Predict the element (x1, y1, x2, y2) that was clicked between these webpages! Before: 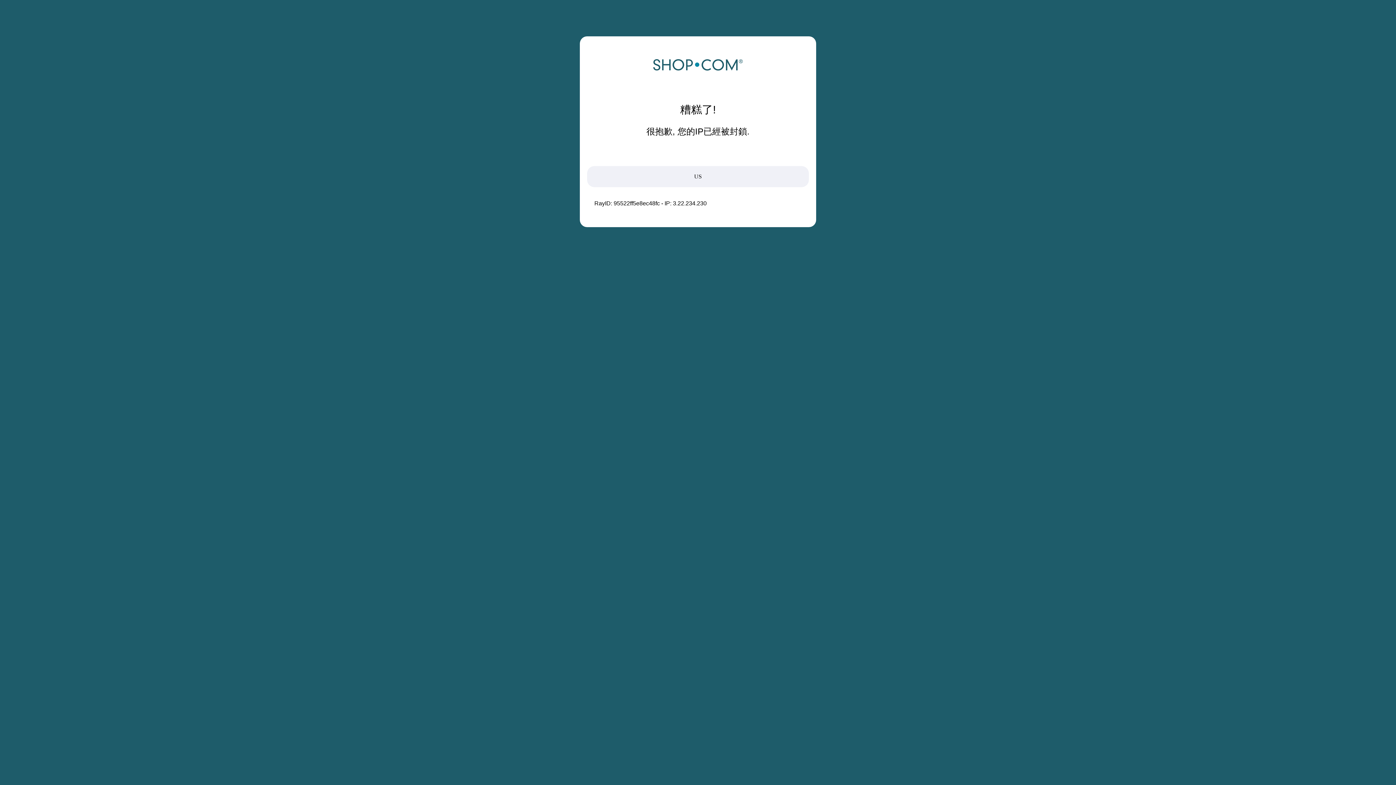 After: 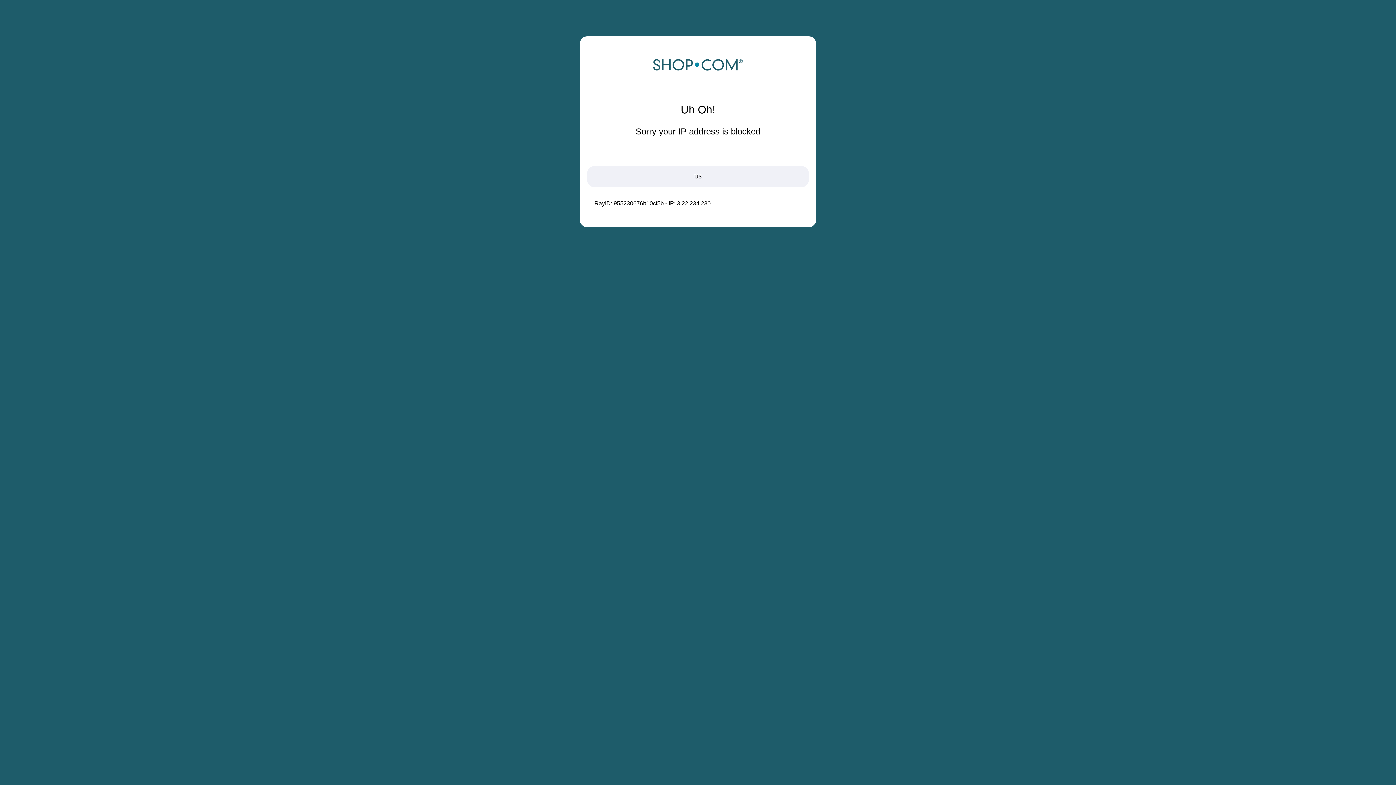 Action: bbox: (652, 68, 743, 74)